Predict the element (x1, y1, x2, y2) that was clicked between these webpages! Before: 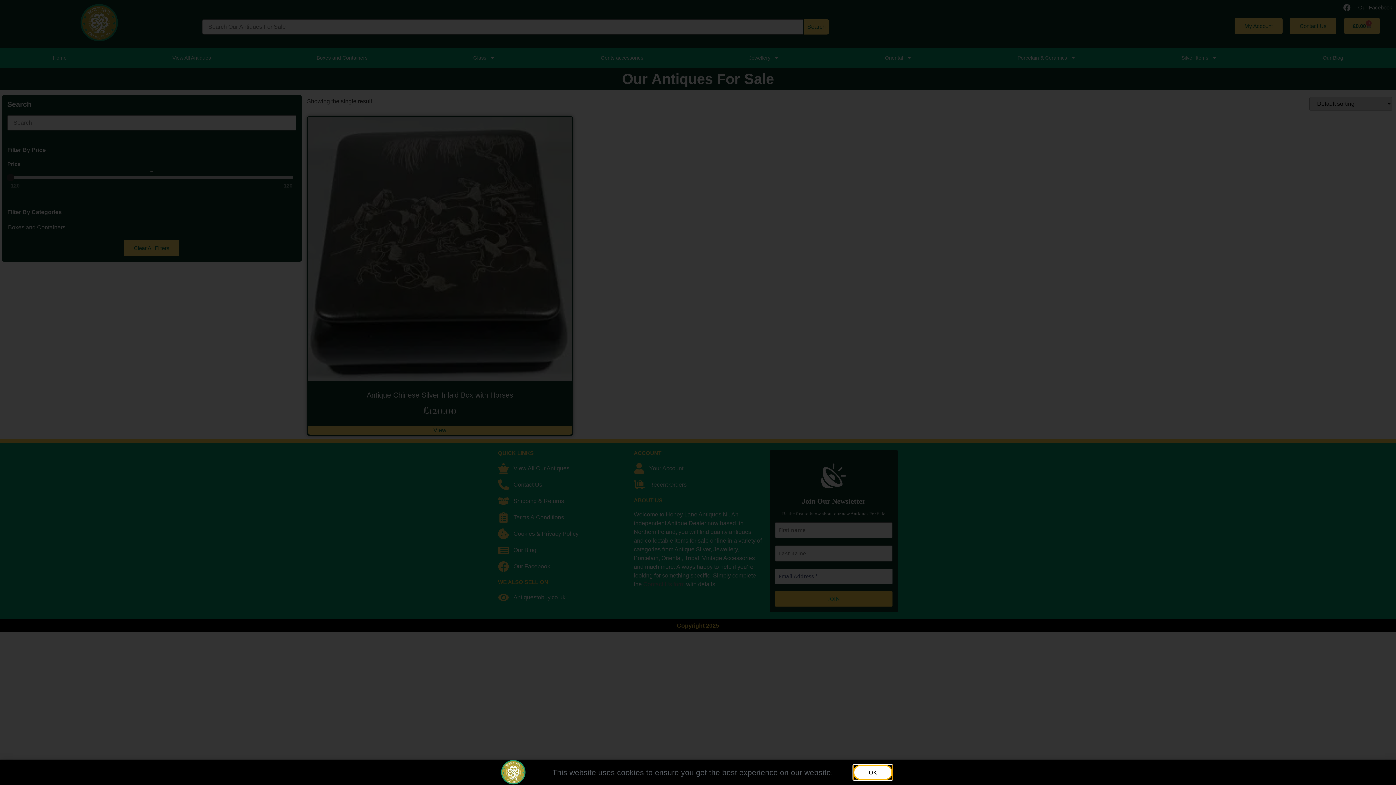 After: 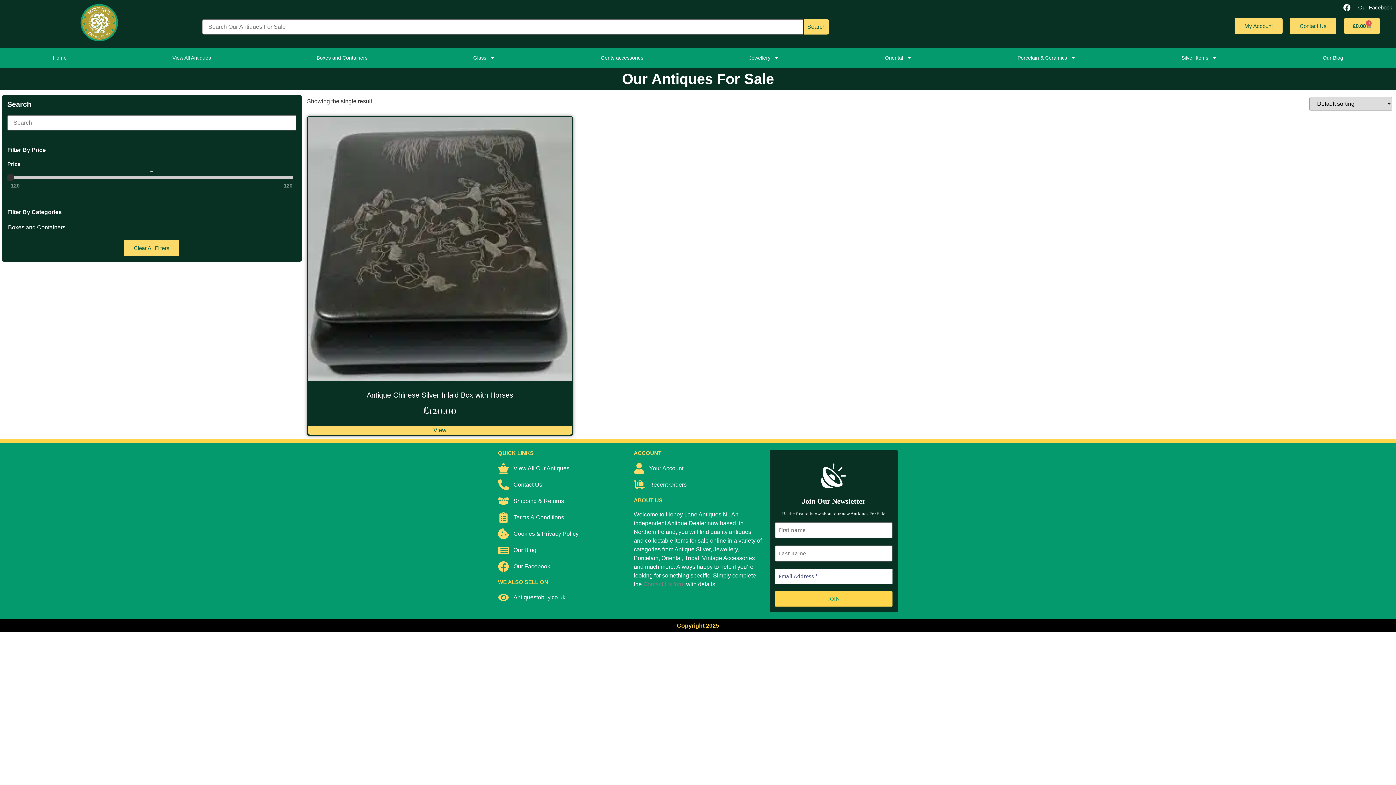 Action: label: OK bbox: (853, 765, 892, 780)